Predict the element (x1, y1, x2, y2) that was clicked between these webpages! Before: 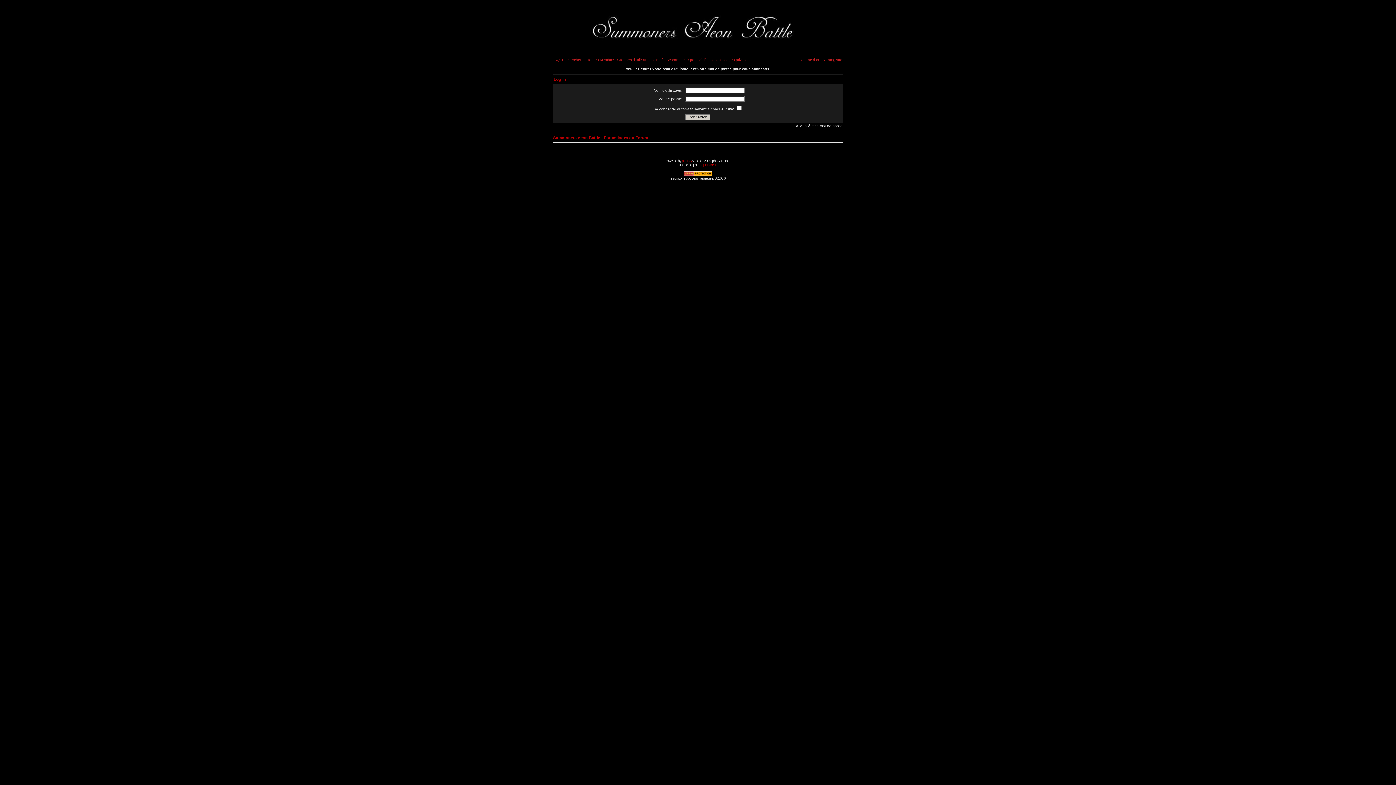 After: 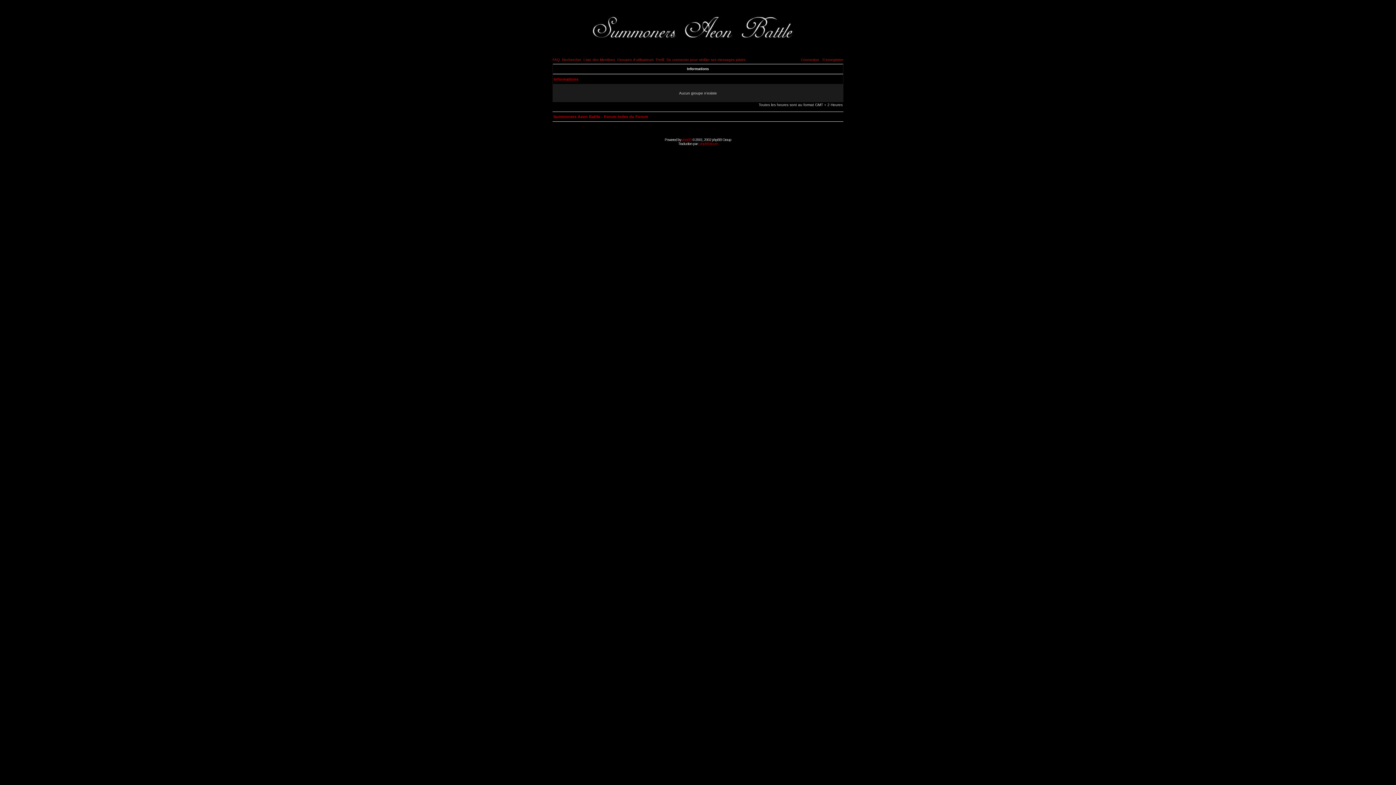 Action: bbox: (617, 57, 653, 61) label: Groupes d'utilisateurs